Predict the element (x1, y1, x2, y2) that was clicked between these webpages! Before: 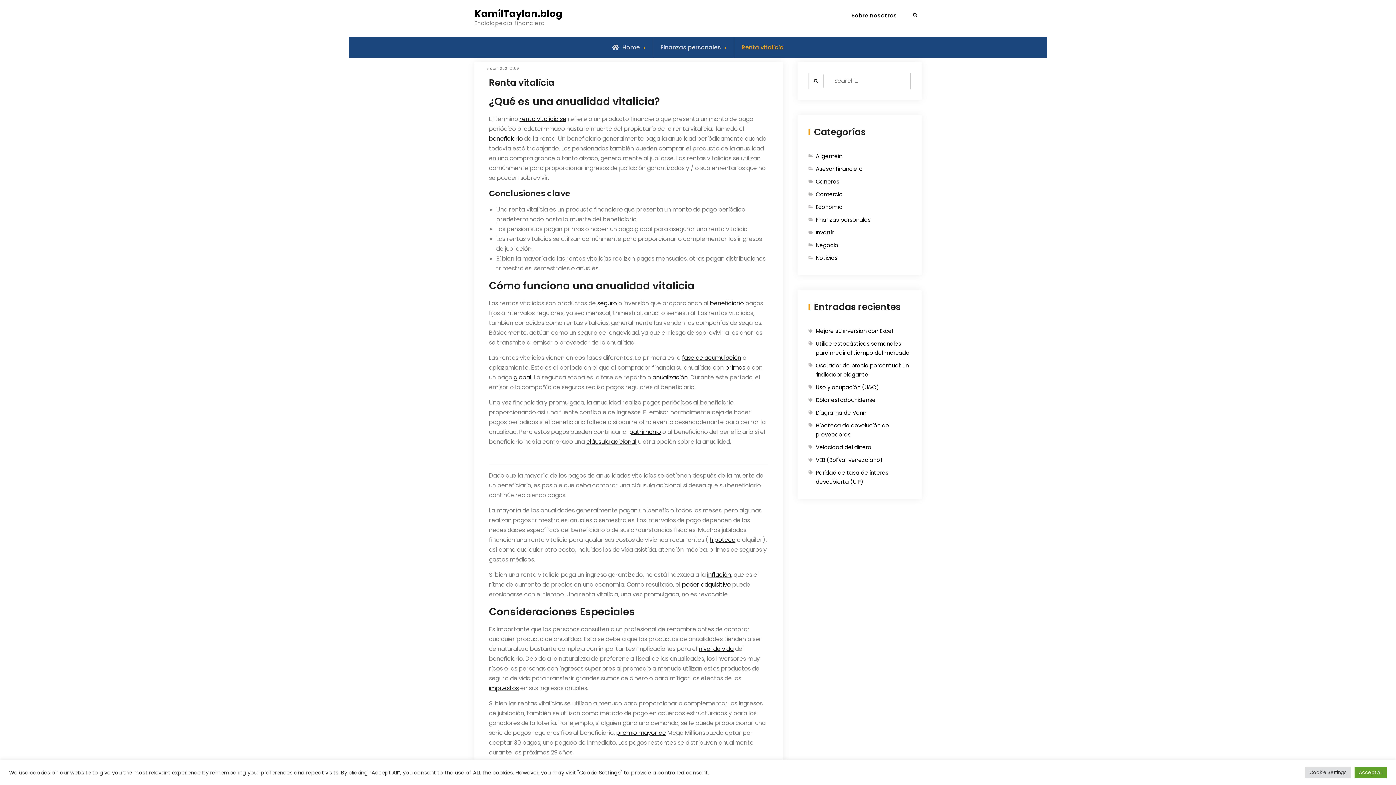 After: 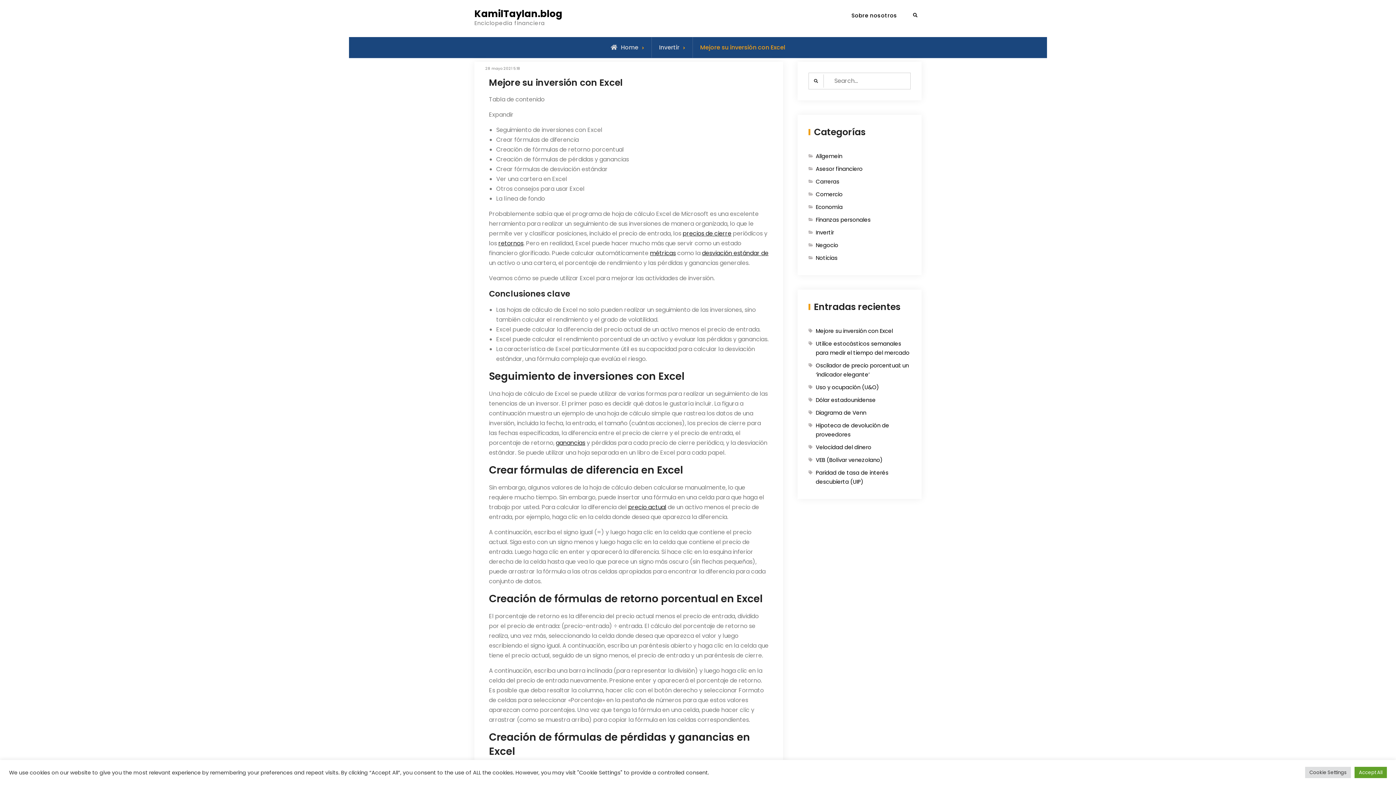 Action: bbox: (816, 327, 893, 334) label: Mejore su inversión con Excel